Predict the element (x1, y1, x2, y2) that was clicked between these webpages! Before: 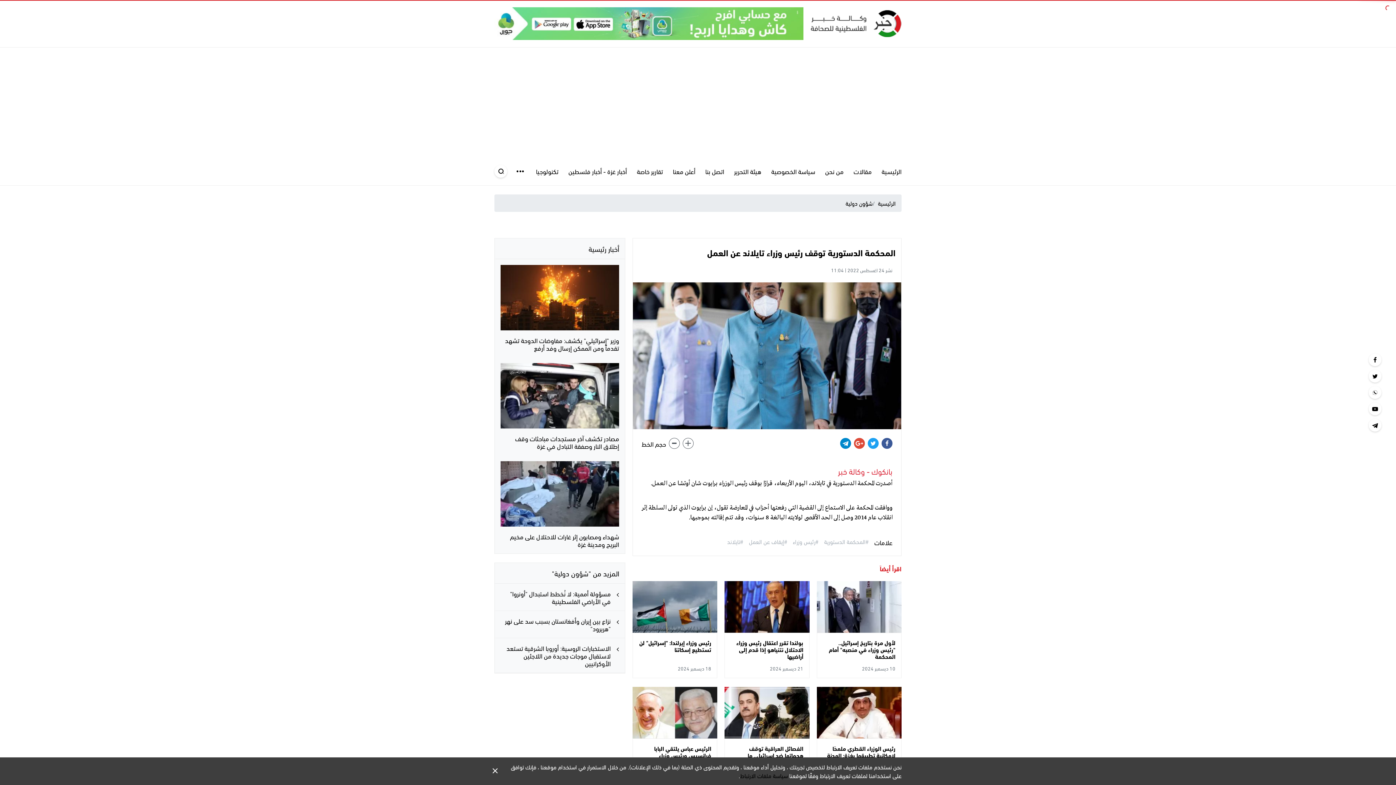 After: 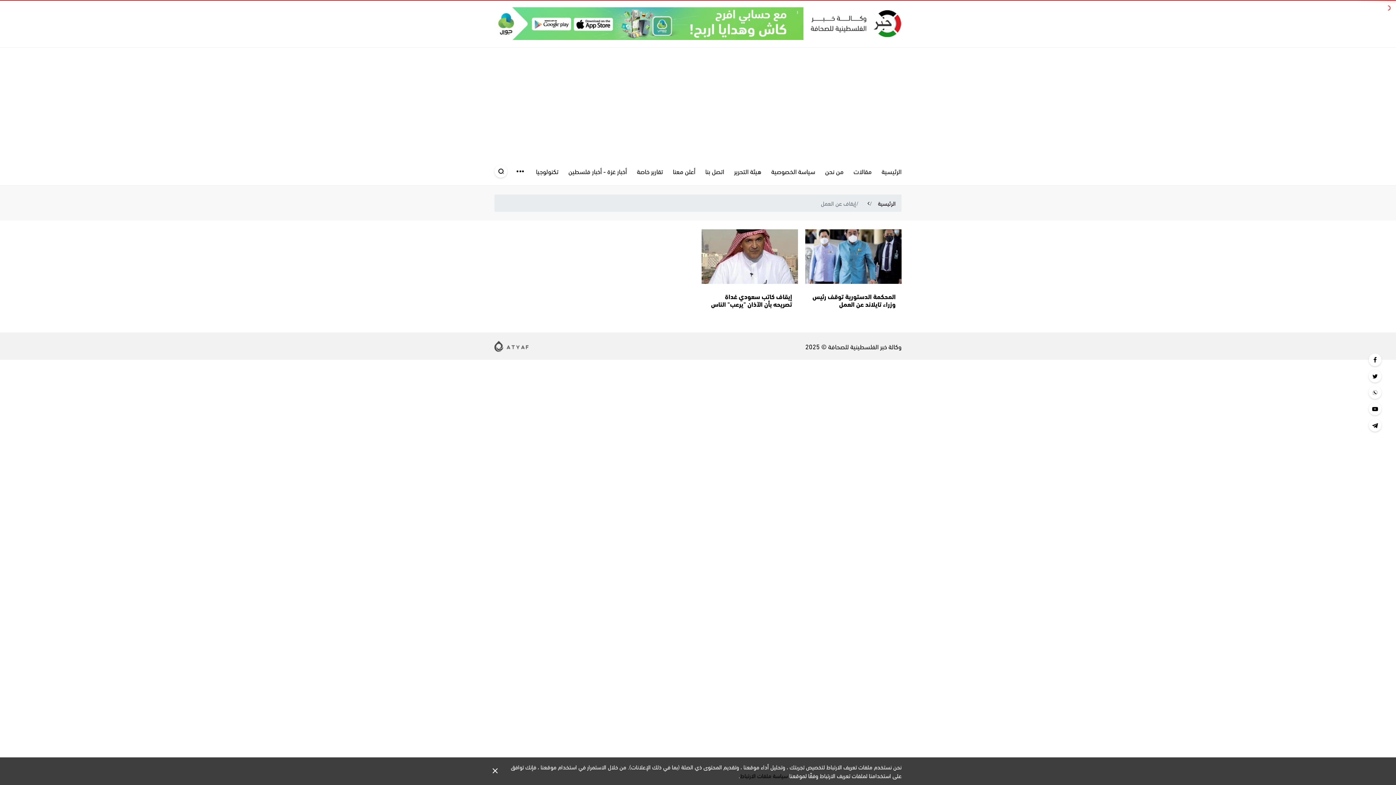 Action: bbox: (749, 537, 787, 547) label: #إيقاف عن العمل